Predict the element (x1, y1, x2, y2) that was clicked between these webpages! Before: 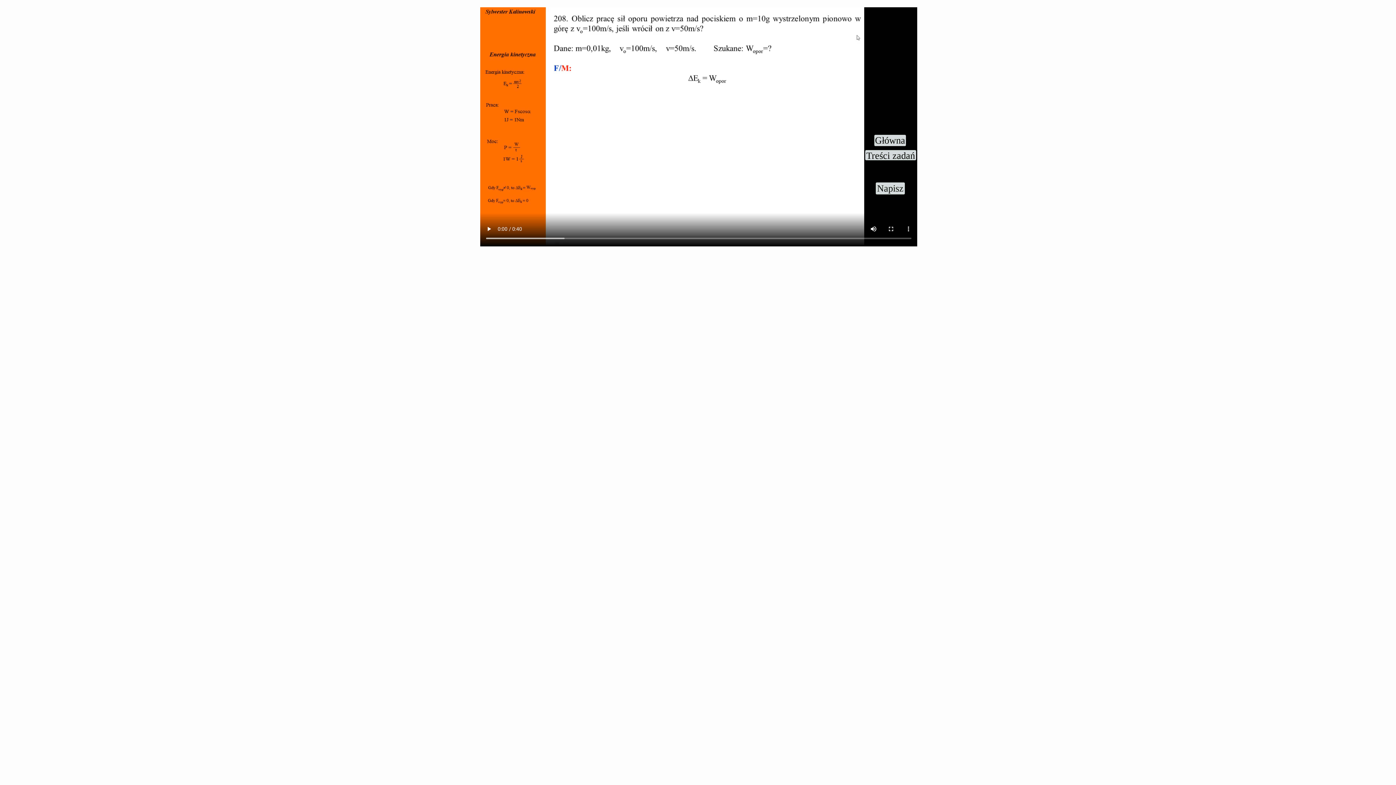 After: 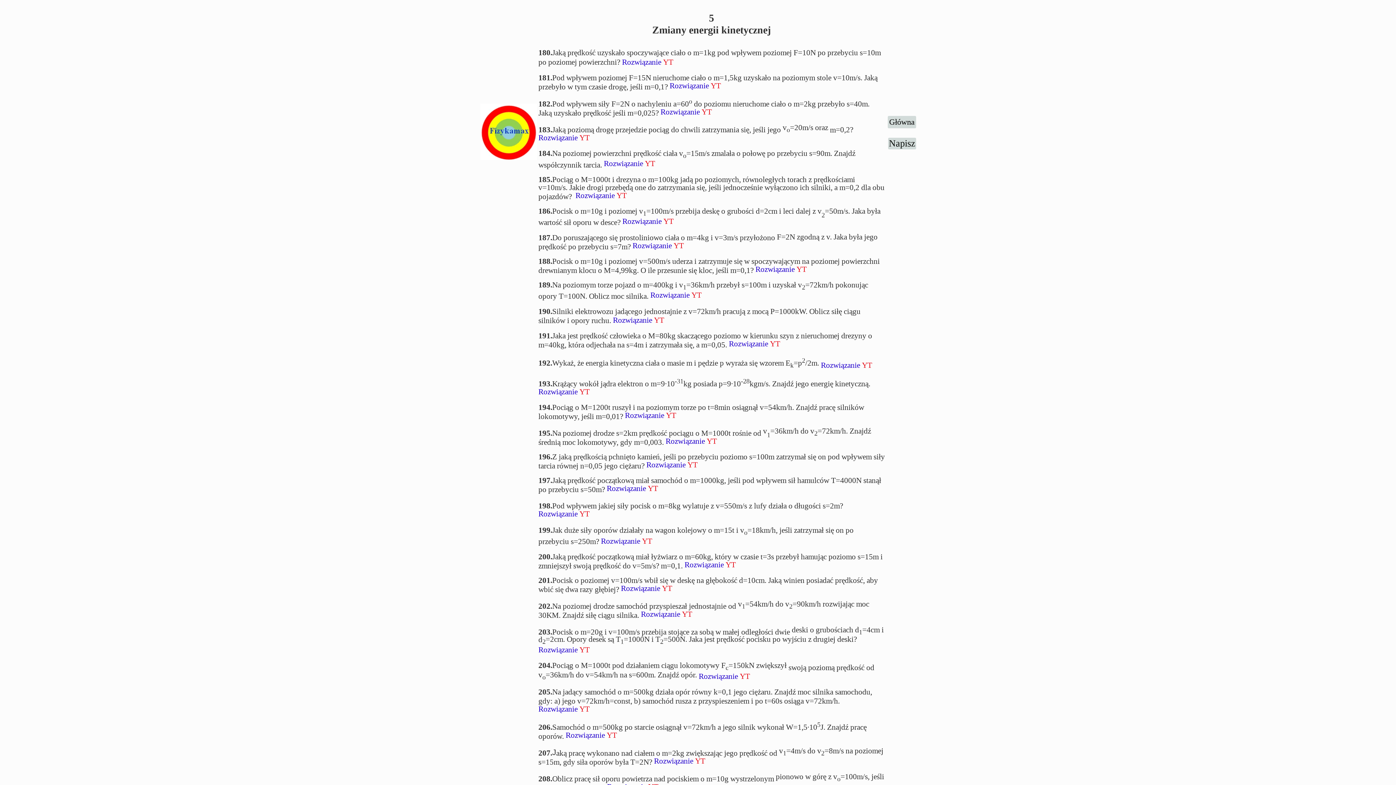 Action: bbox: (865, 150, 916, 160) label: Treści zadań